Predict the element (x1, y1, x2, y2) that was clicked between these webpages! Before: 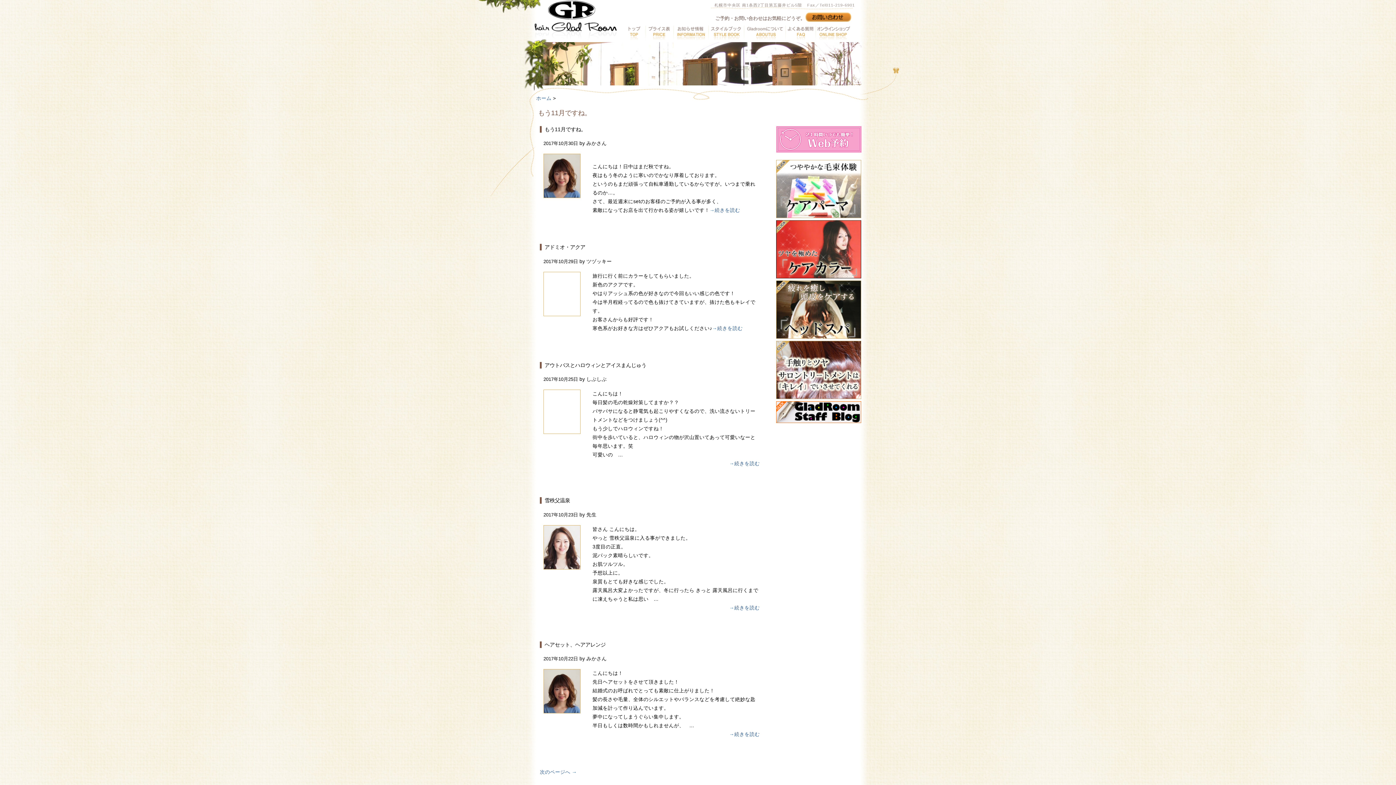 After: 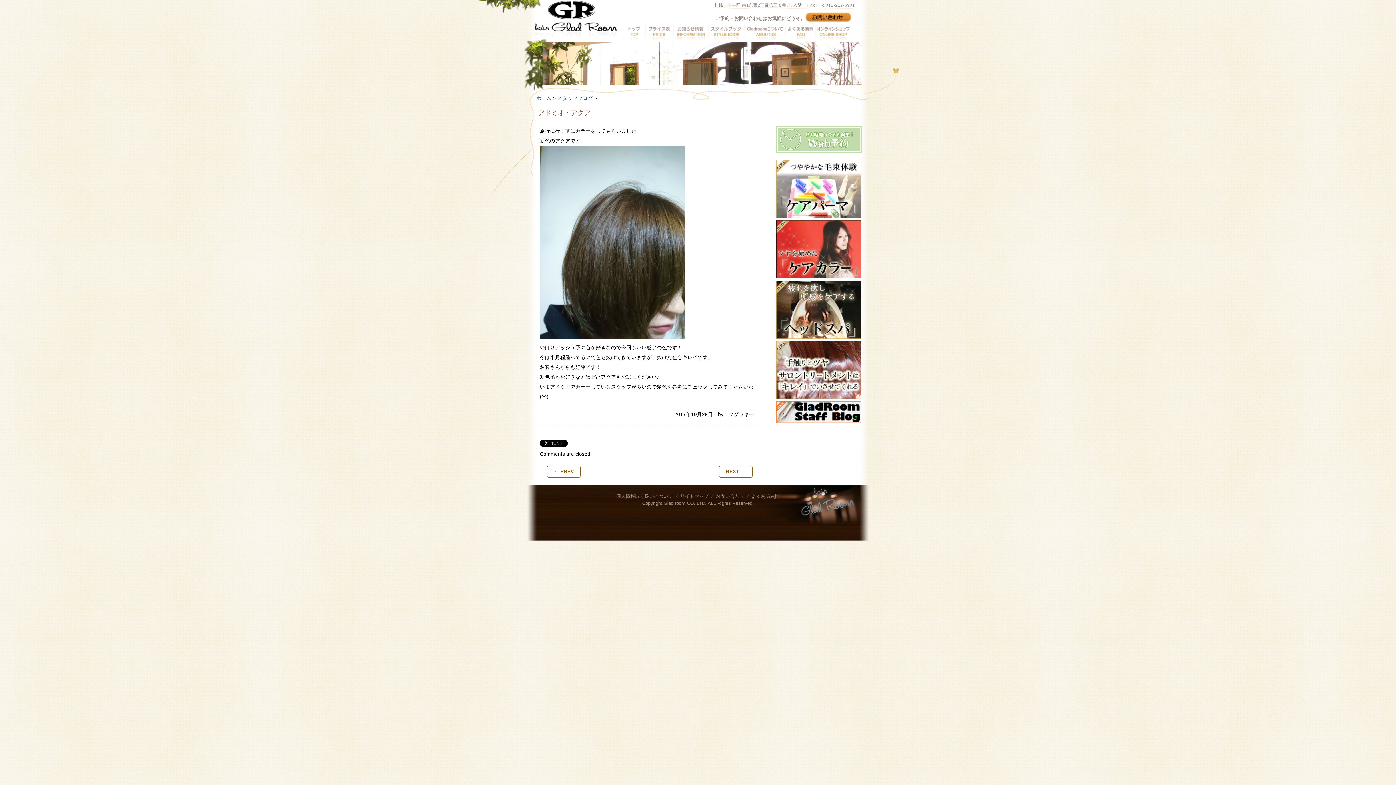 Action: label: →続きを読む bbox: (712, 325, 742, 331)